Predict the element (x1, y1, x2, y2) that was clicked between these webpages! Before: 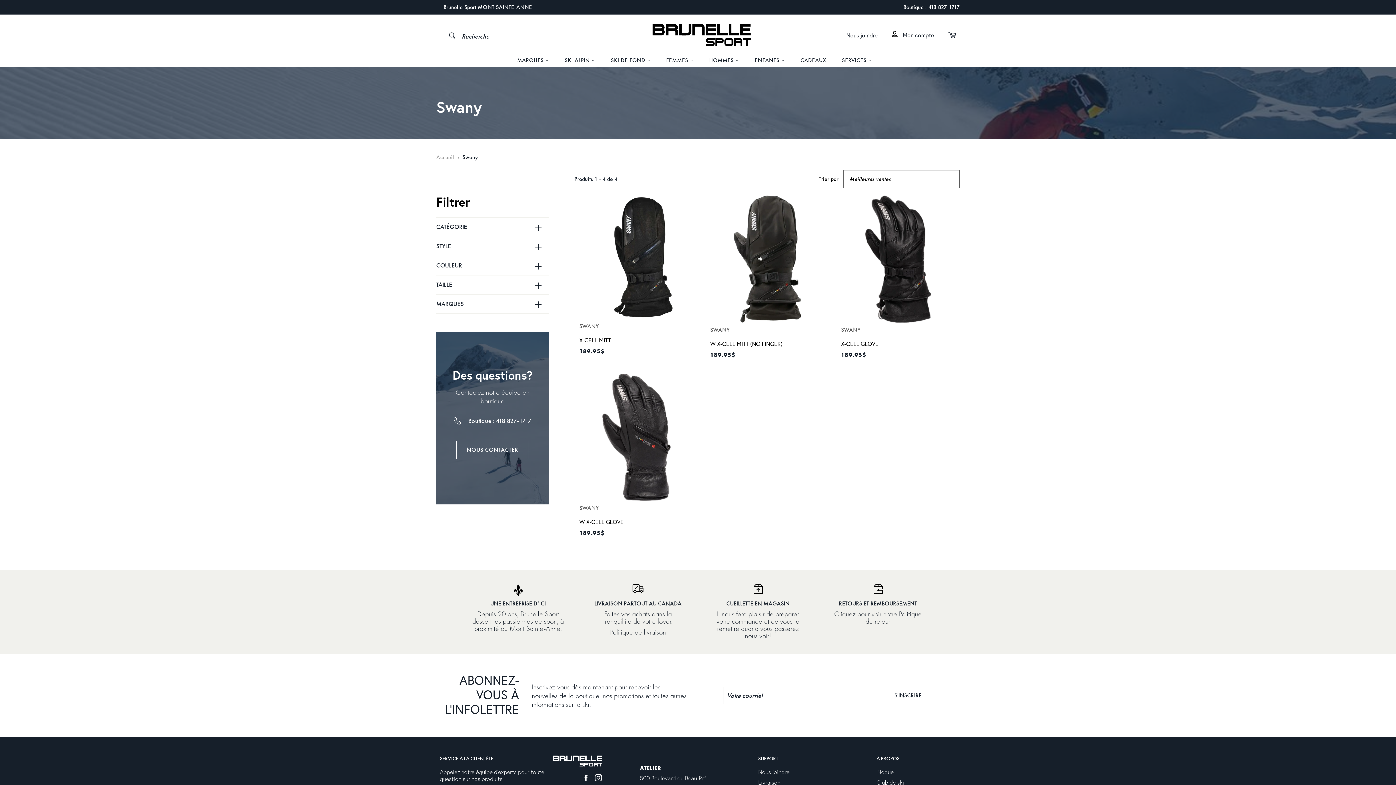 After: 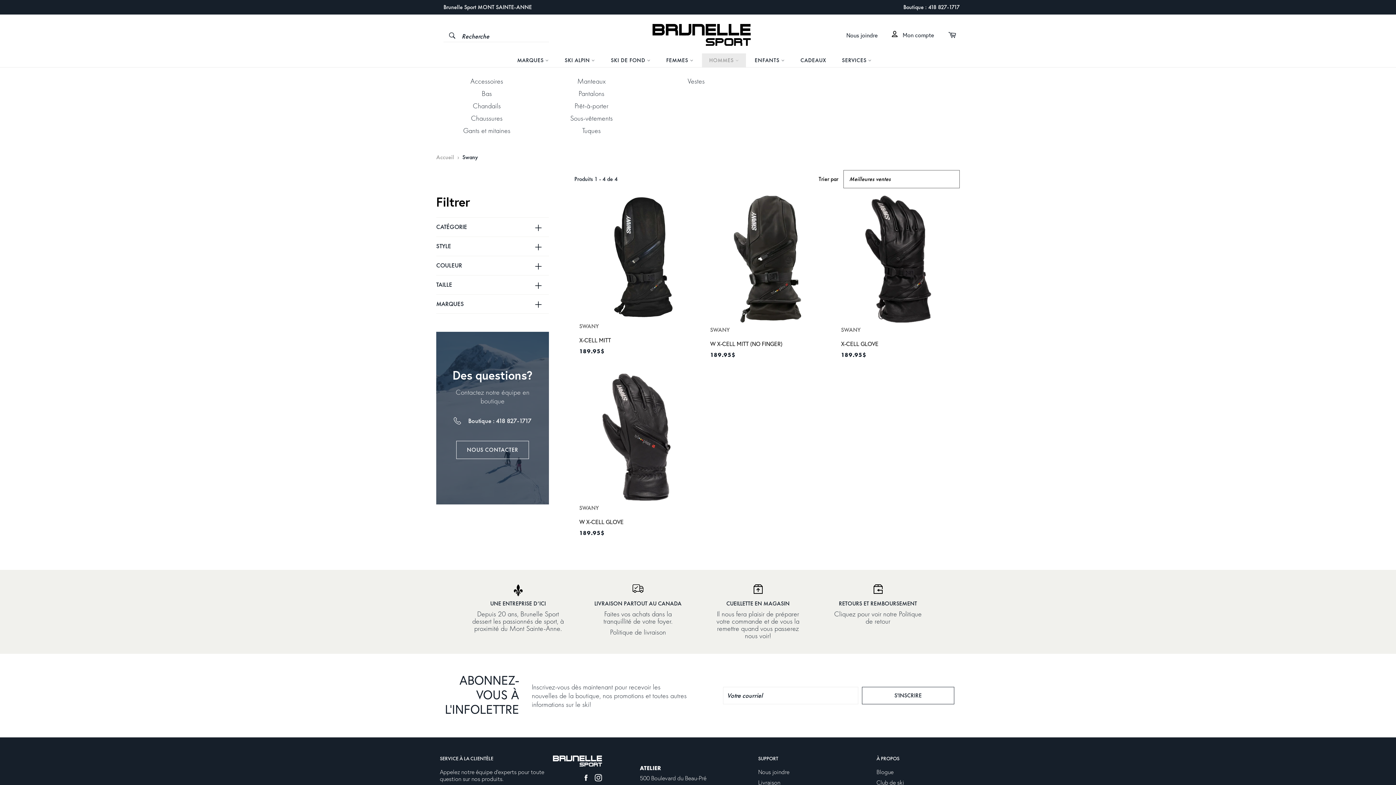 Action: bbox: (702, 53, 746, 67) label: HOMMES 